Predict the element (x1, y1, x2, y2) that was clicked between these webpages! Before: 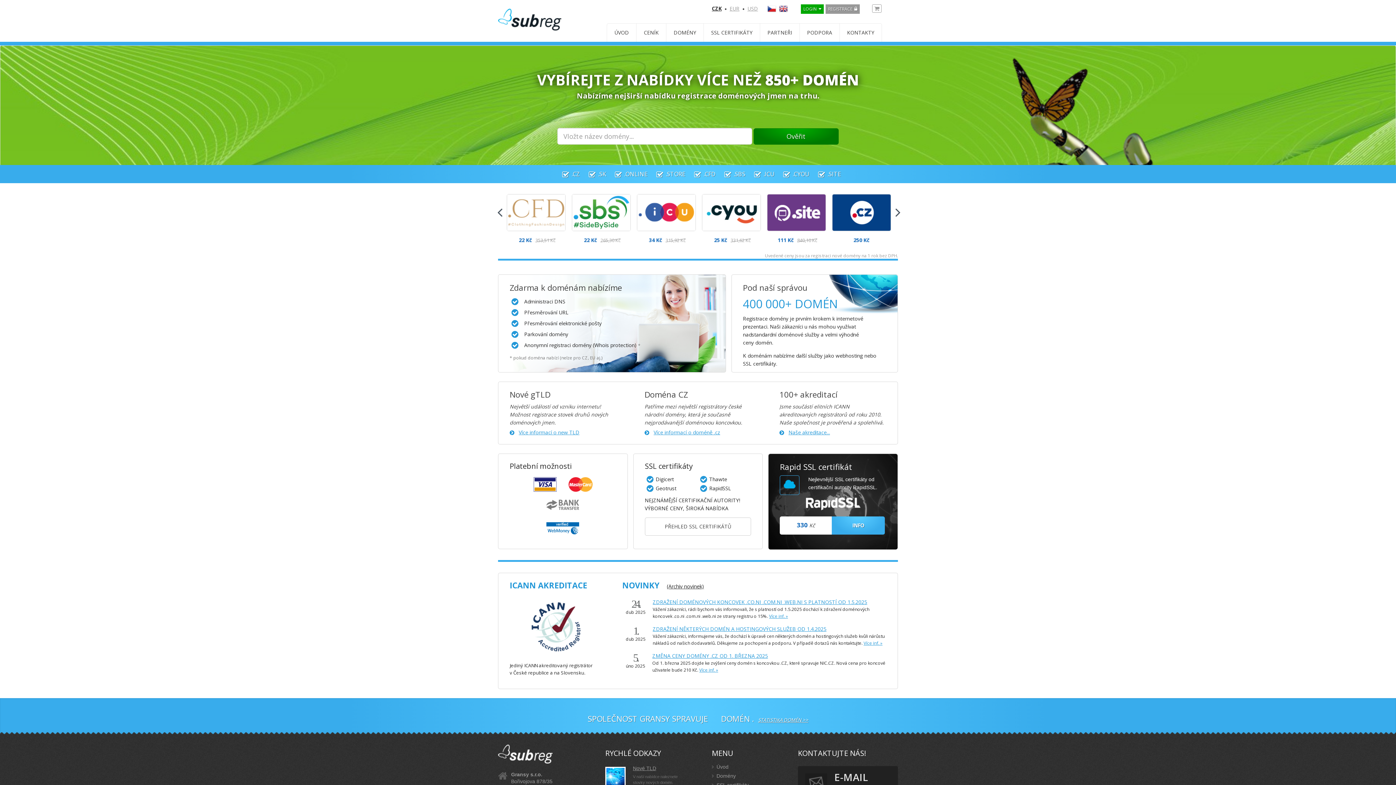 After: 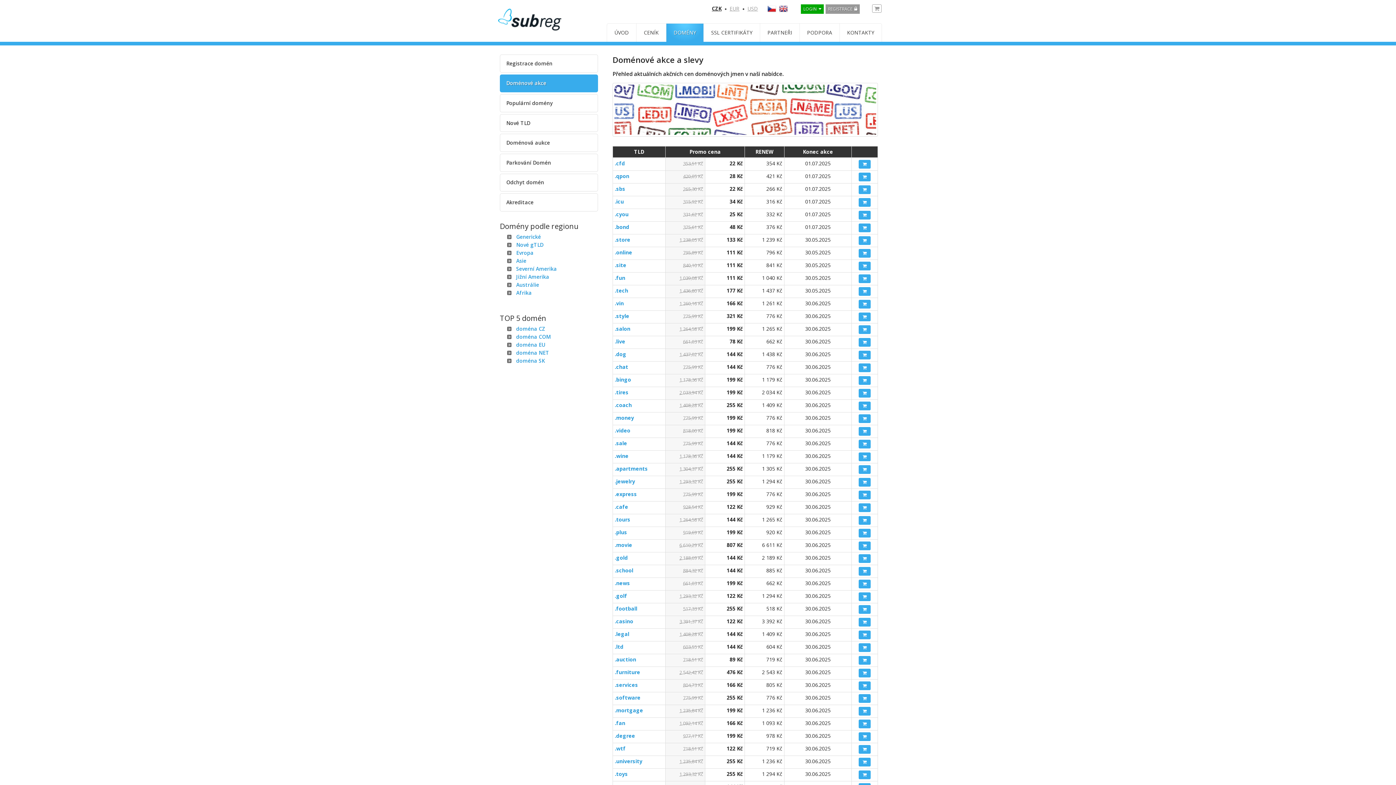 Action: bbox: (568, 194, 633, 231)